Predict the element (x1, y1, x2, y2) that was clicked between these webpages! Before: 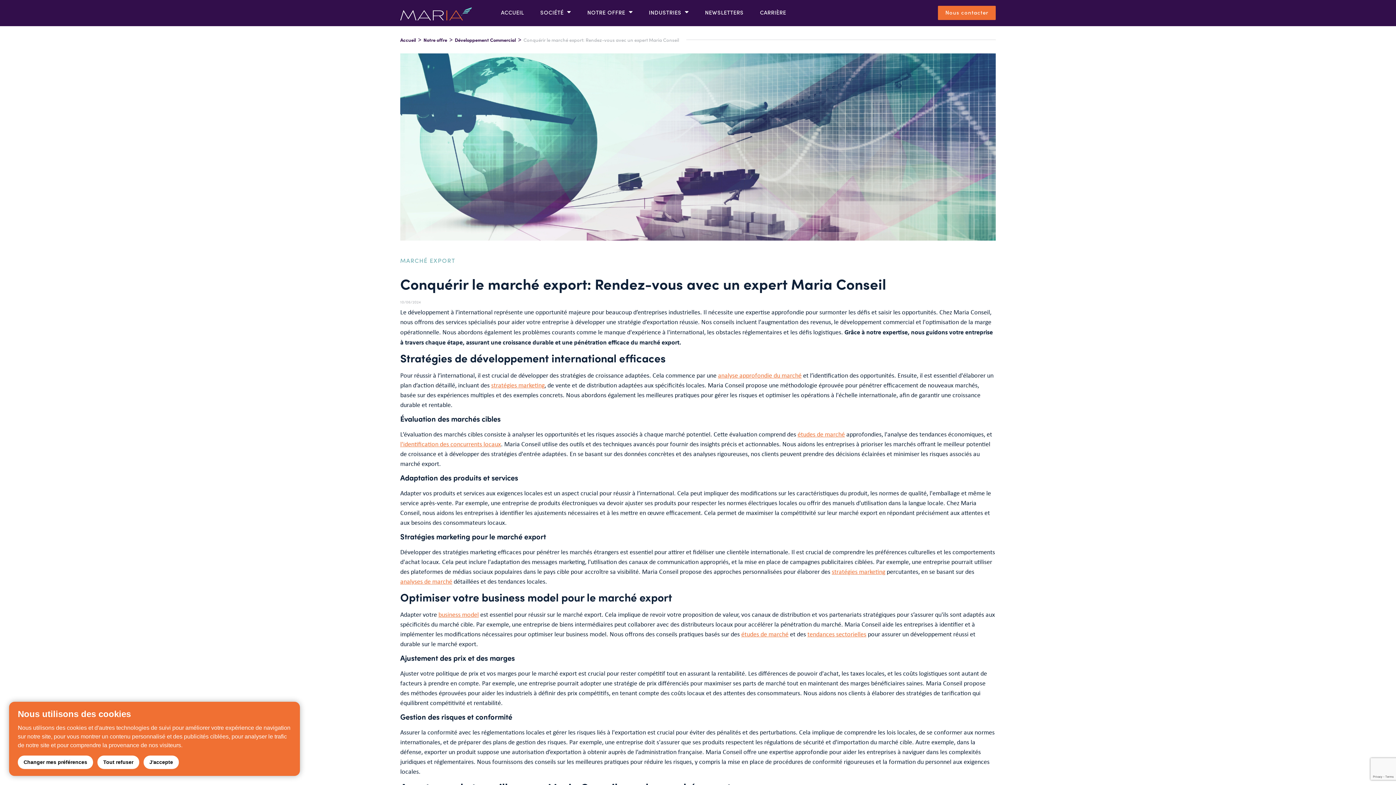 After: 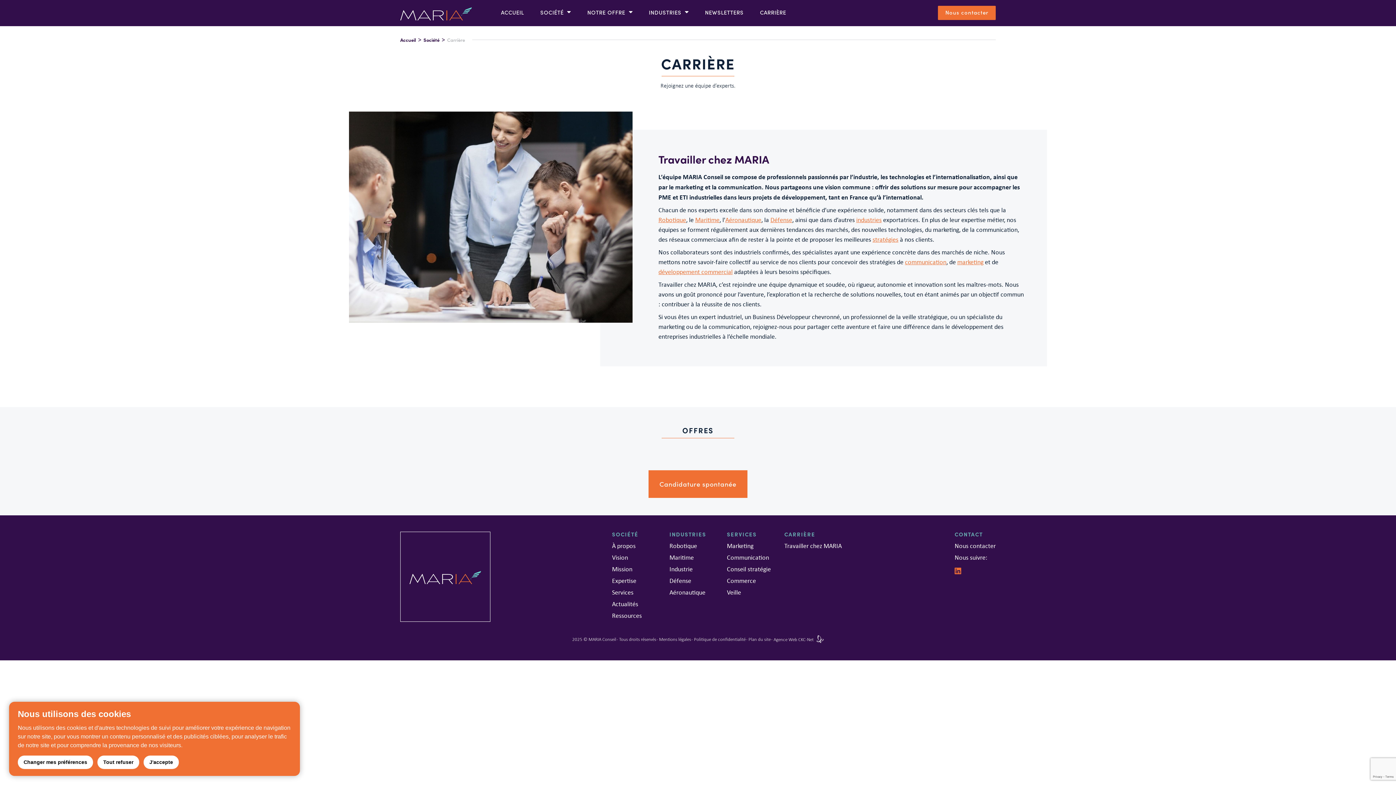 Action: label: CARRIÈRE bbox: (760, 9, 786, 14)